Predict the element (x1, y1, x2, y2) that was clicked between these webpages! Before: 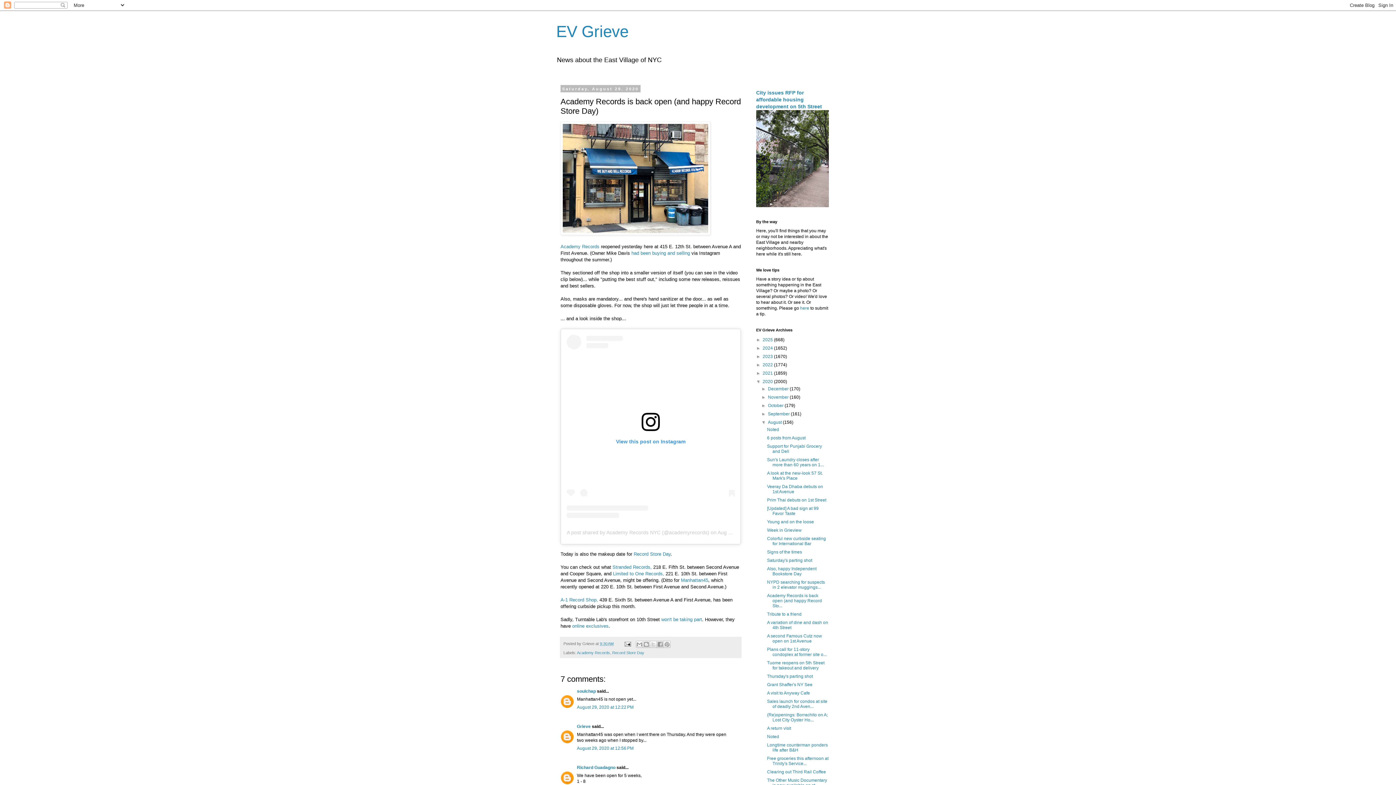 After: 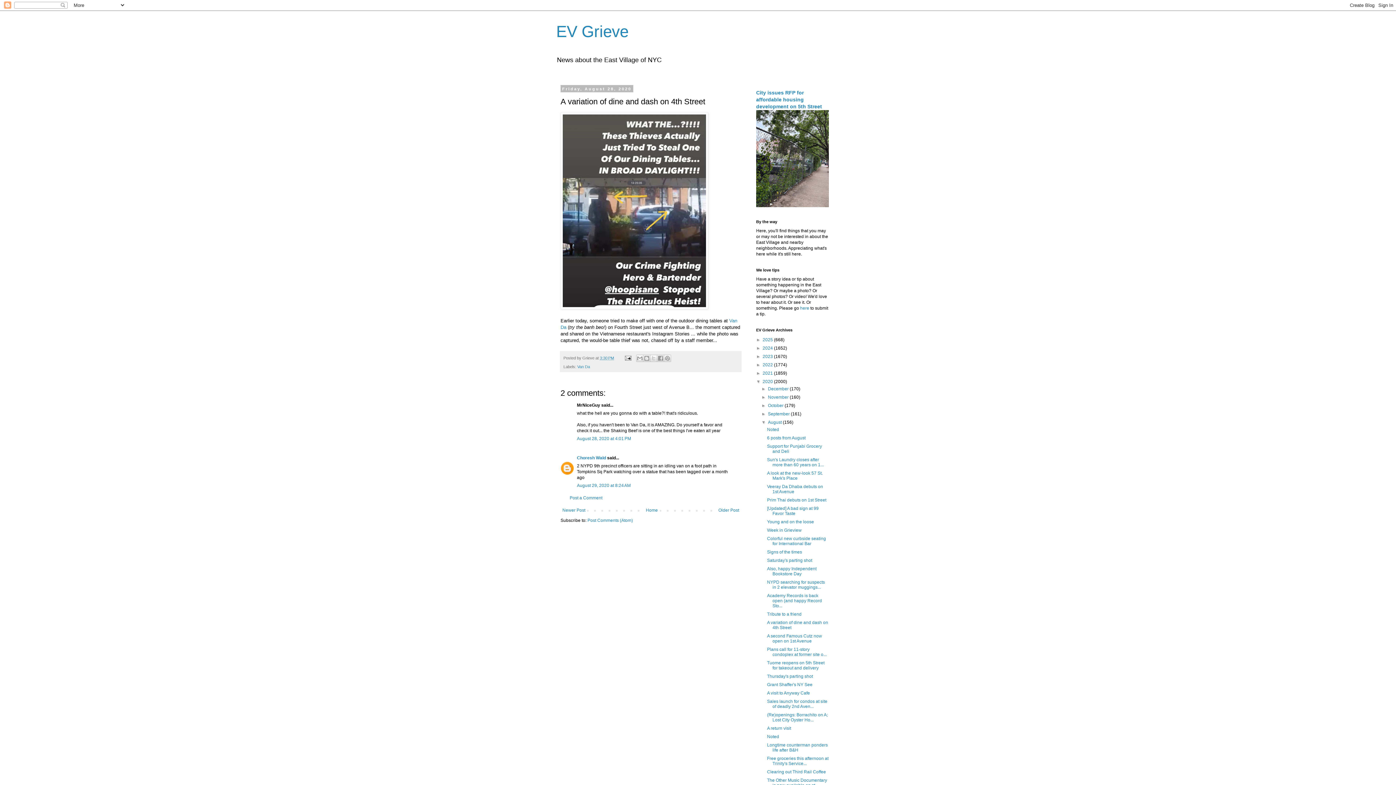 Action: bbox: (767, 620, 828, 630) label: A variation of dine and dash on 4th Street